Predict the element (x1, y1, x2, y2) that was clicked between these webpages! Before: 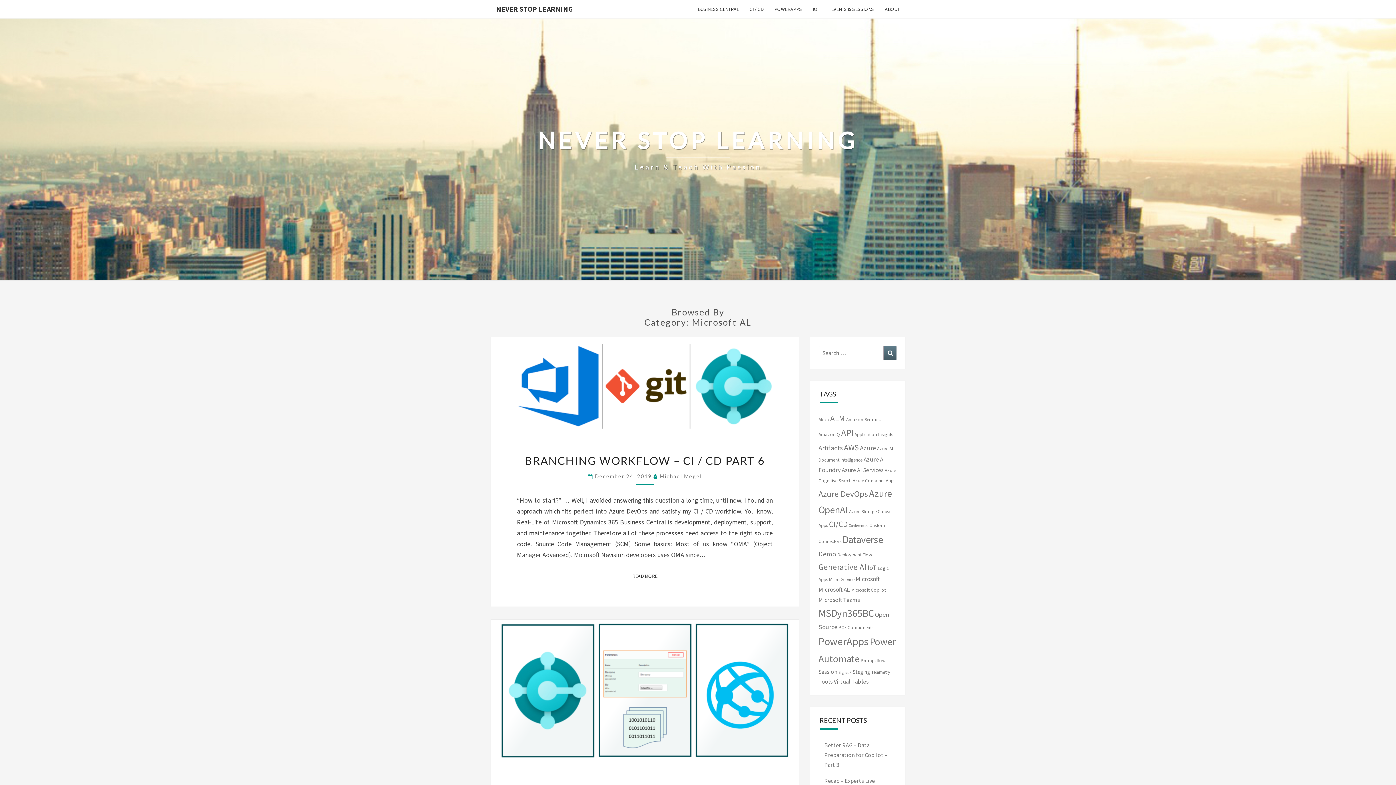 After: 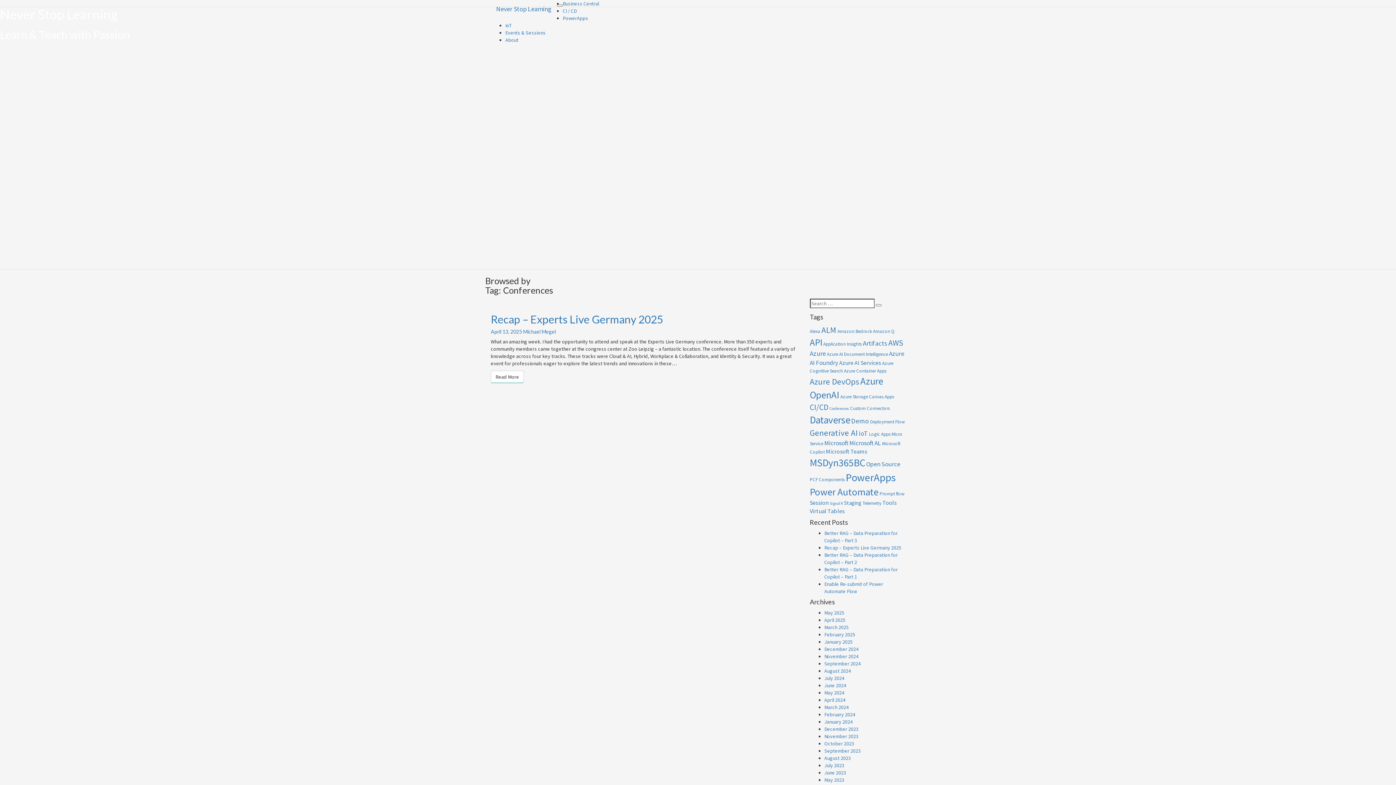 Action: bbox: (848, 523, 868, 528) label: Conferences (1 item)